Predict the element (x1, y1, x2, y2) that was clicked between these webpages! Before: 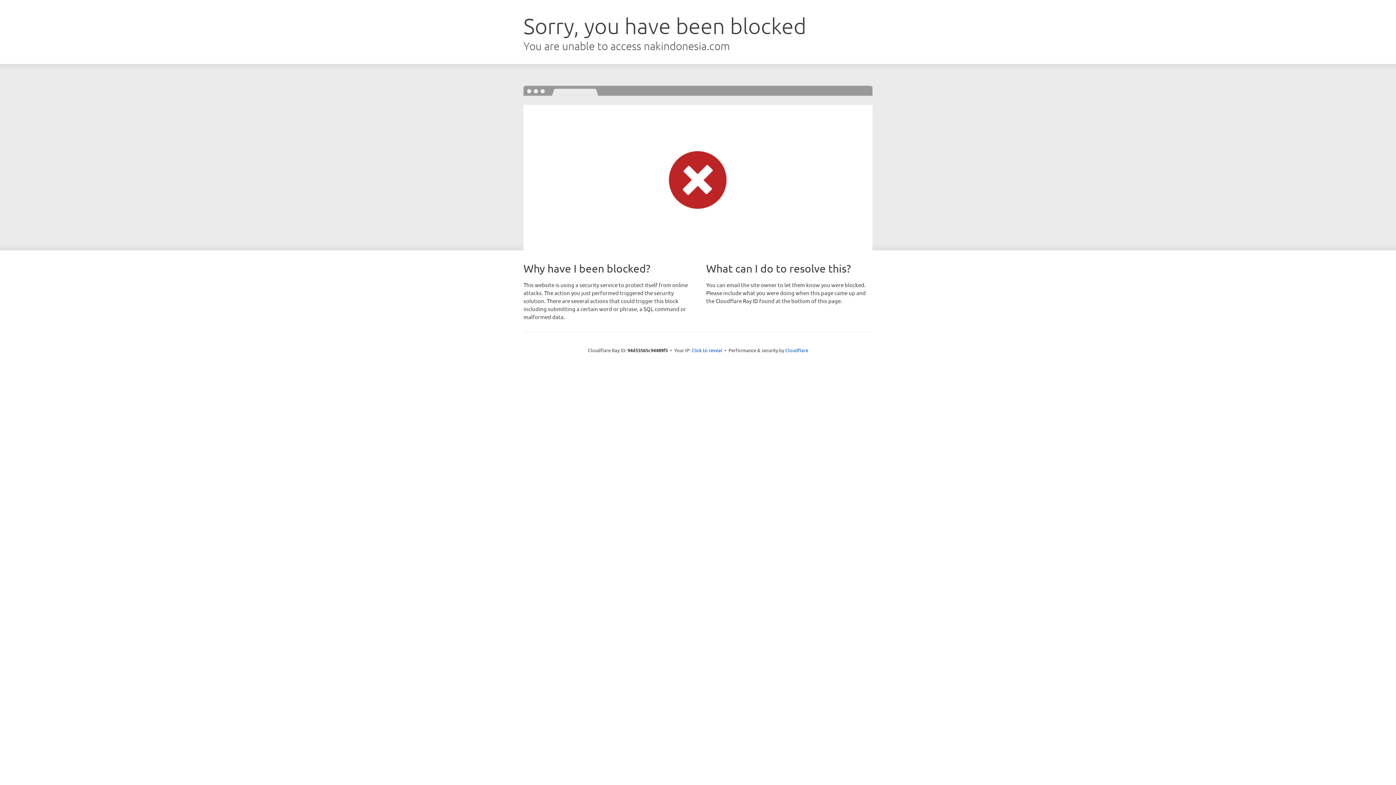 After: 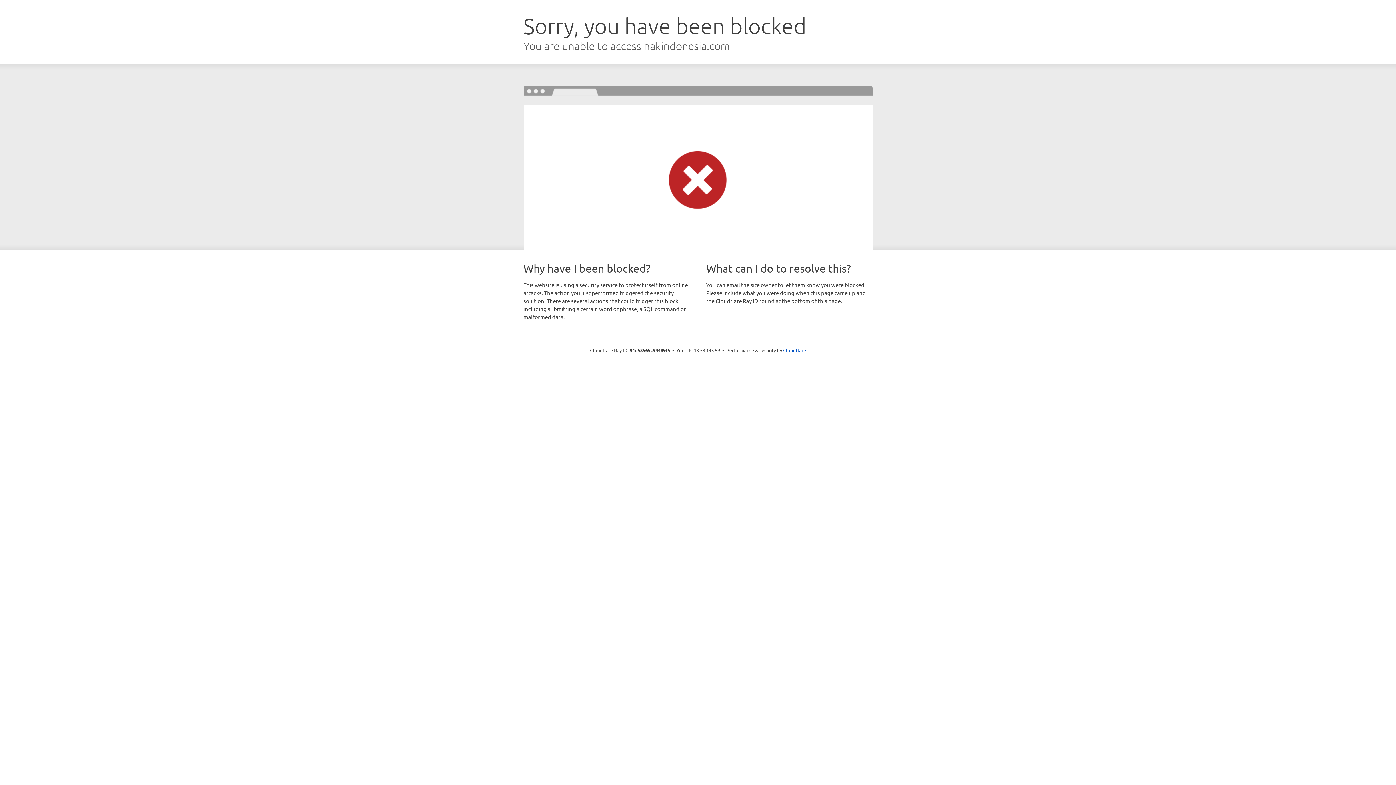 Action: bbox: (691, 346, 722, 353) label: Click to reveal